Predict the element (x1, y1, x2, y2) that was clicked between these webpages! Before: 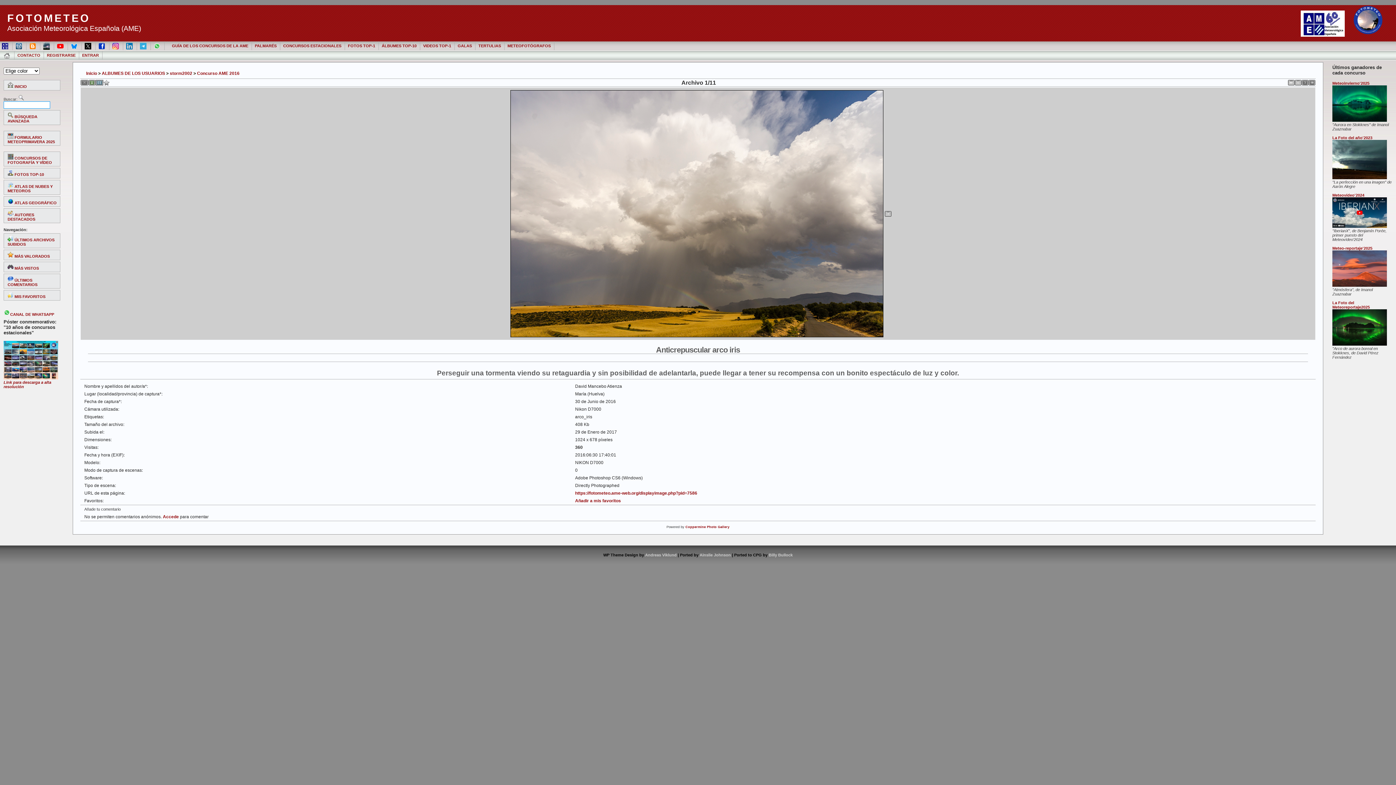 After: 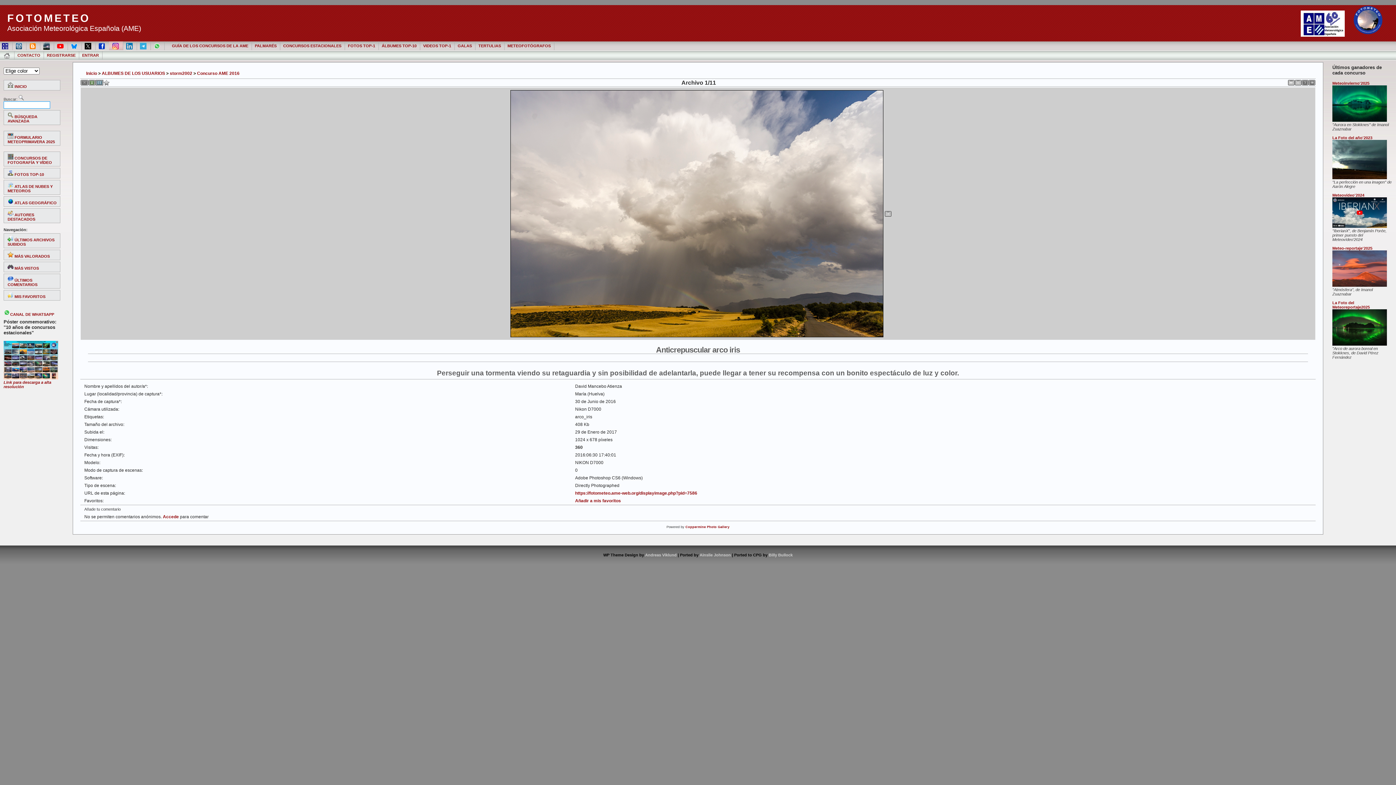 Action: bbox: (109, 41, 123, 50)